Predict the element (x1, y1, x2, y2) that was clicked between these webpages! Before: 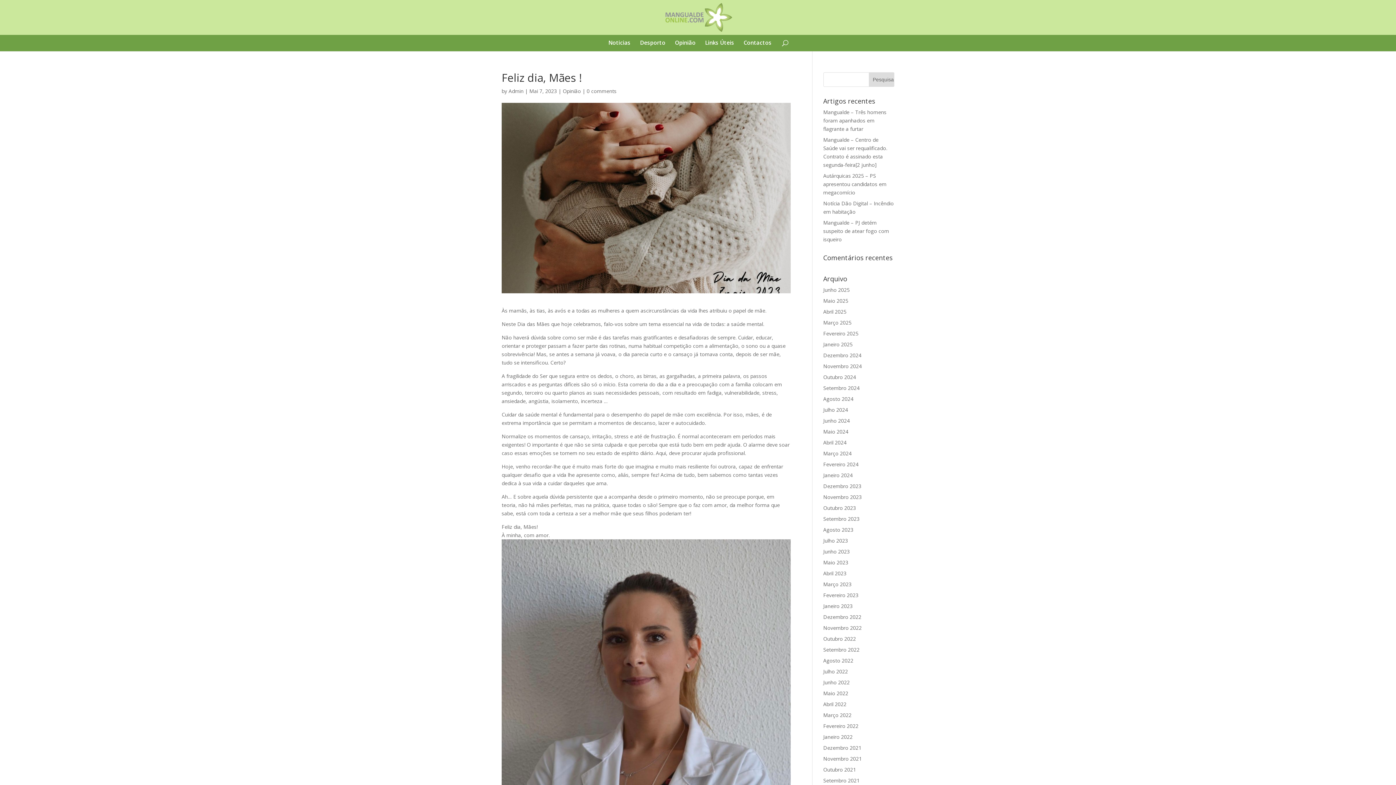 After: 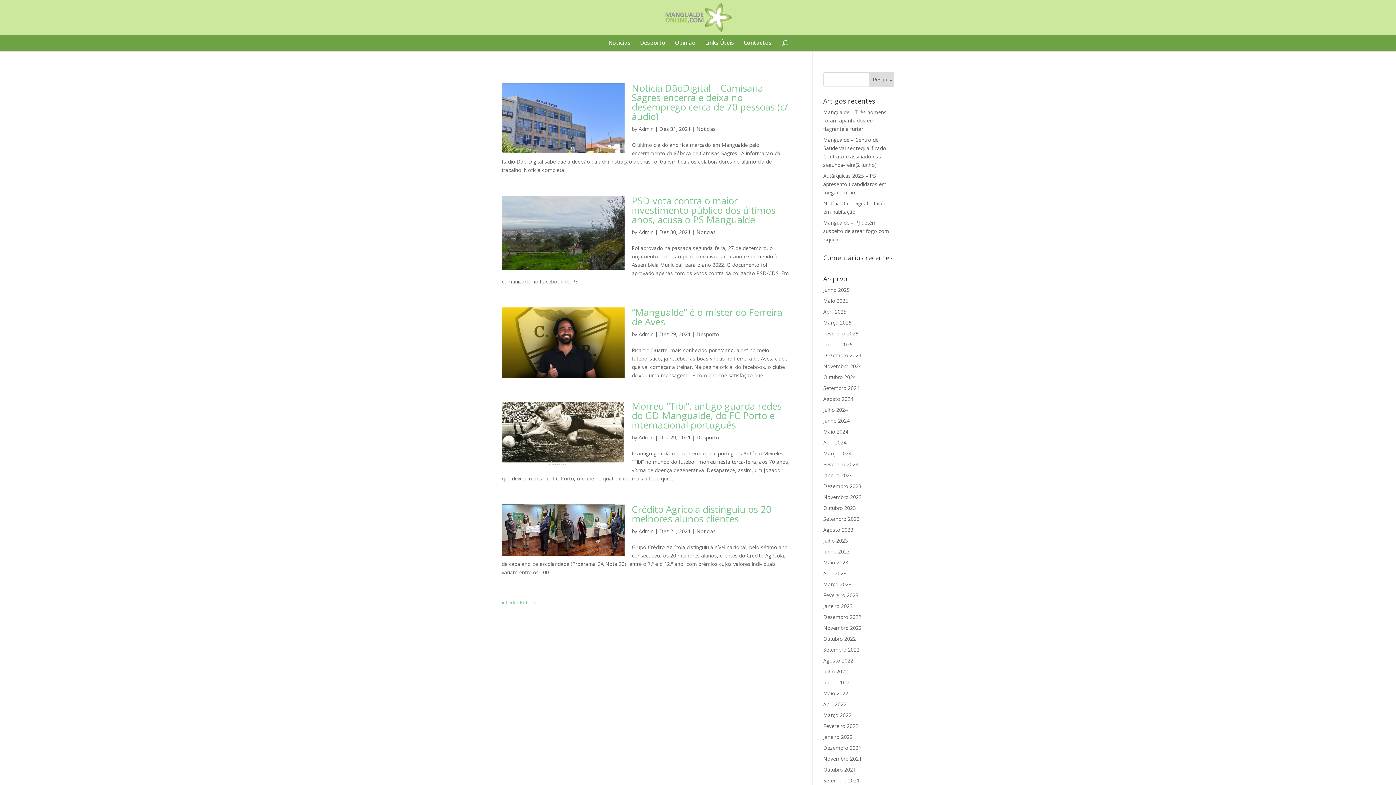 Action: bbox: (823, 744, 861, 751) label: Dezembro 2021